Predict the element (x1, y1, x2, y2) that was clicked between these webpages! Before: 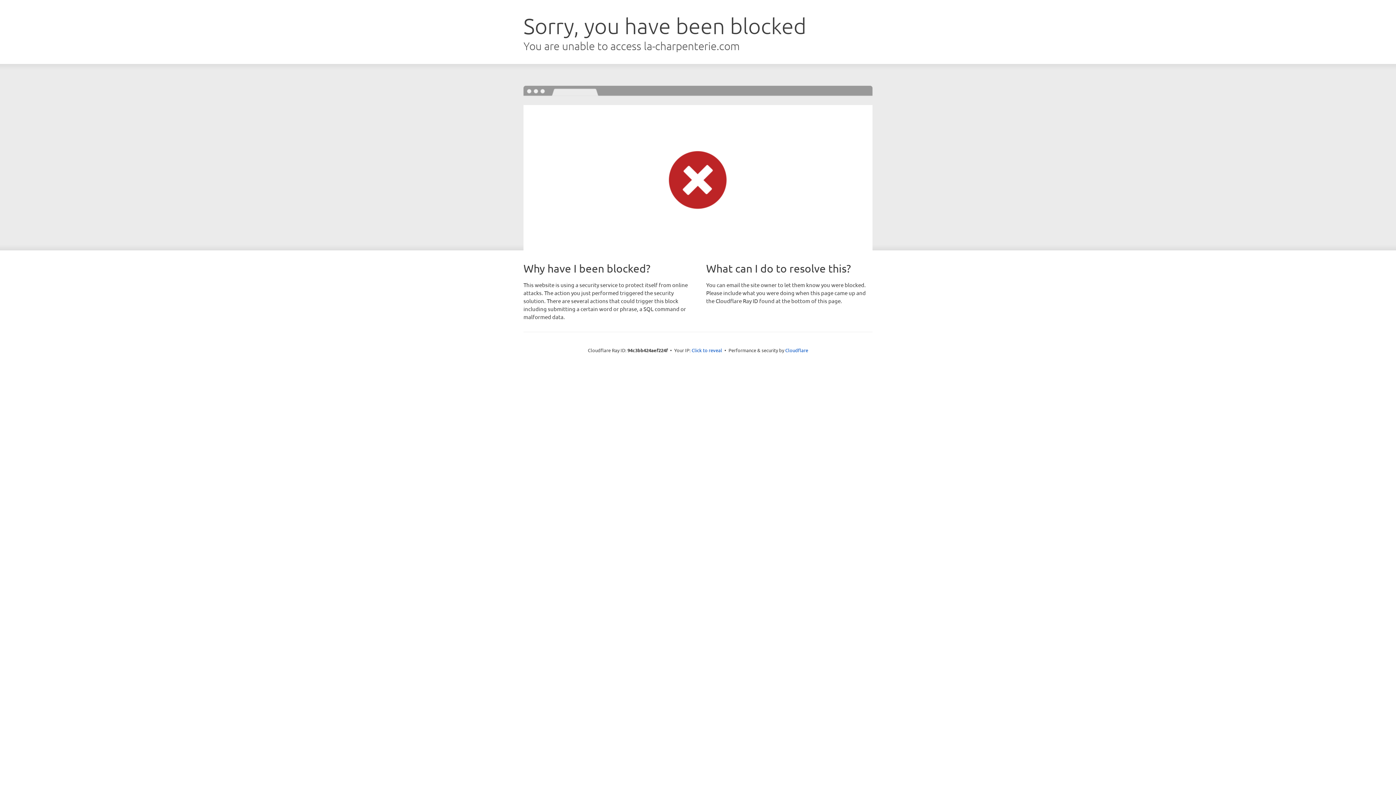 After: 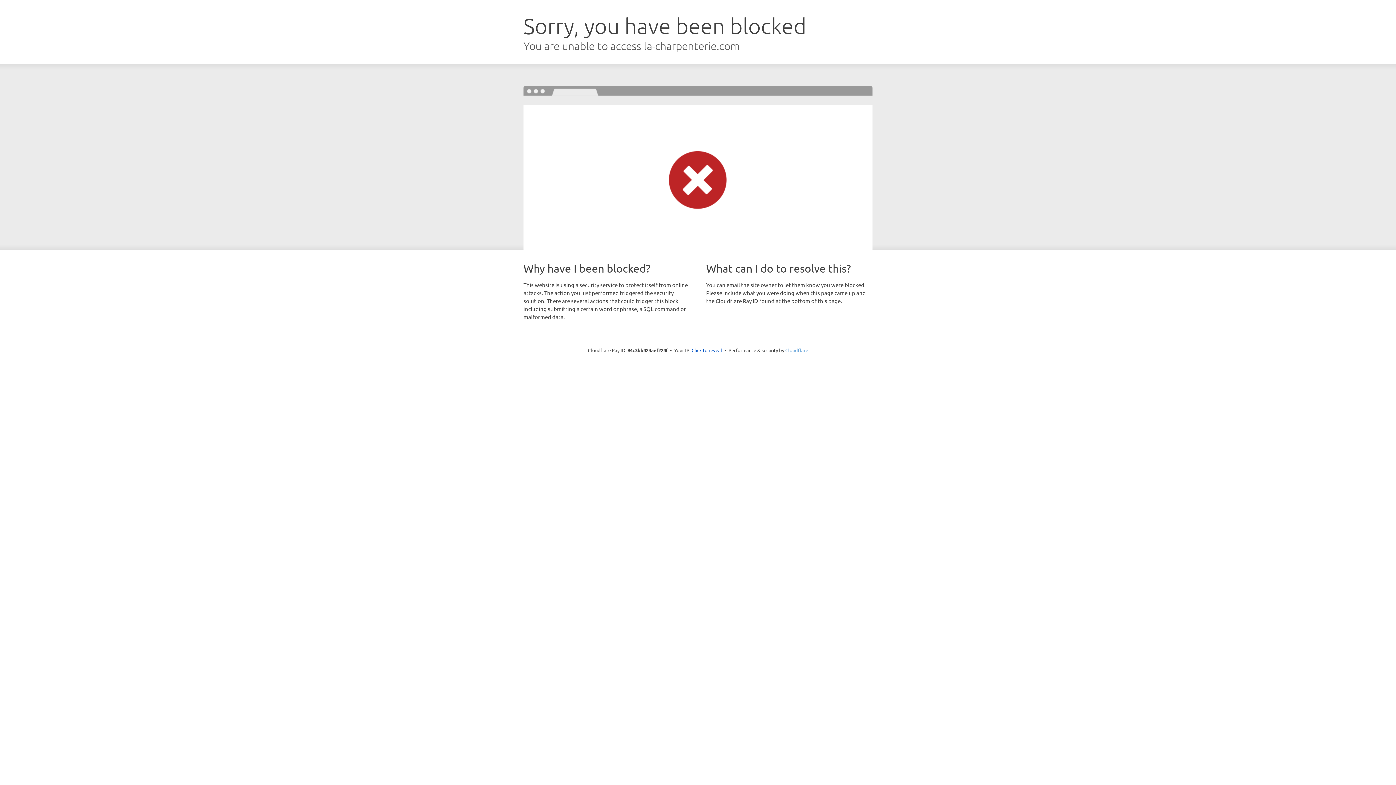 Action: label: Cloudflare bbox: (785, 347, 808, 353)